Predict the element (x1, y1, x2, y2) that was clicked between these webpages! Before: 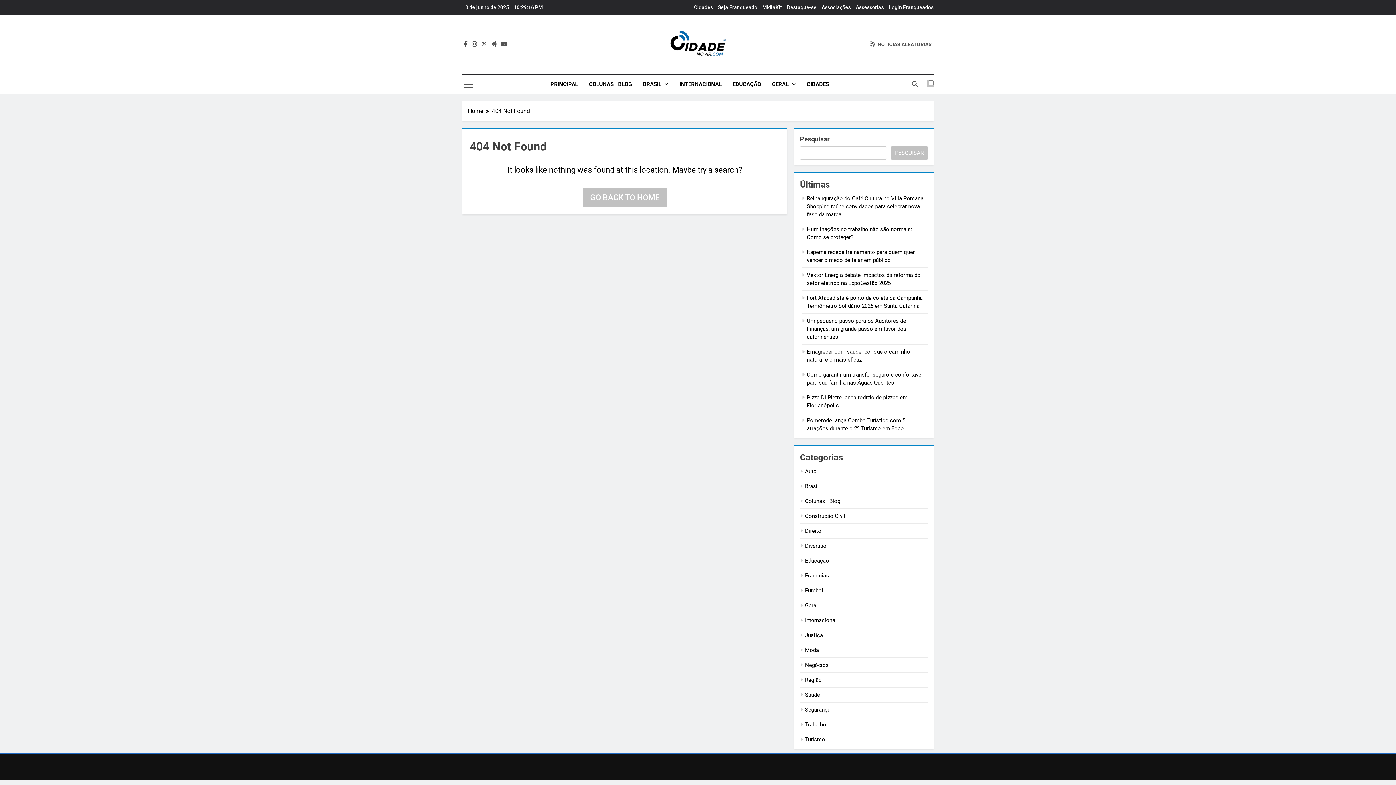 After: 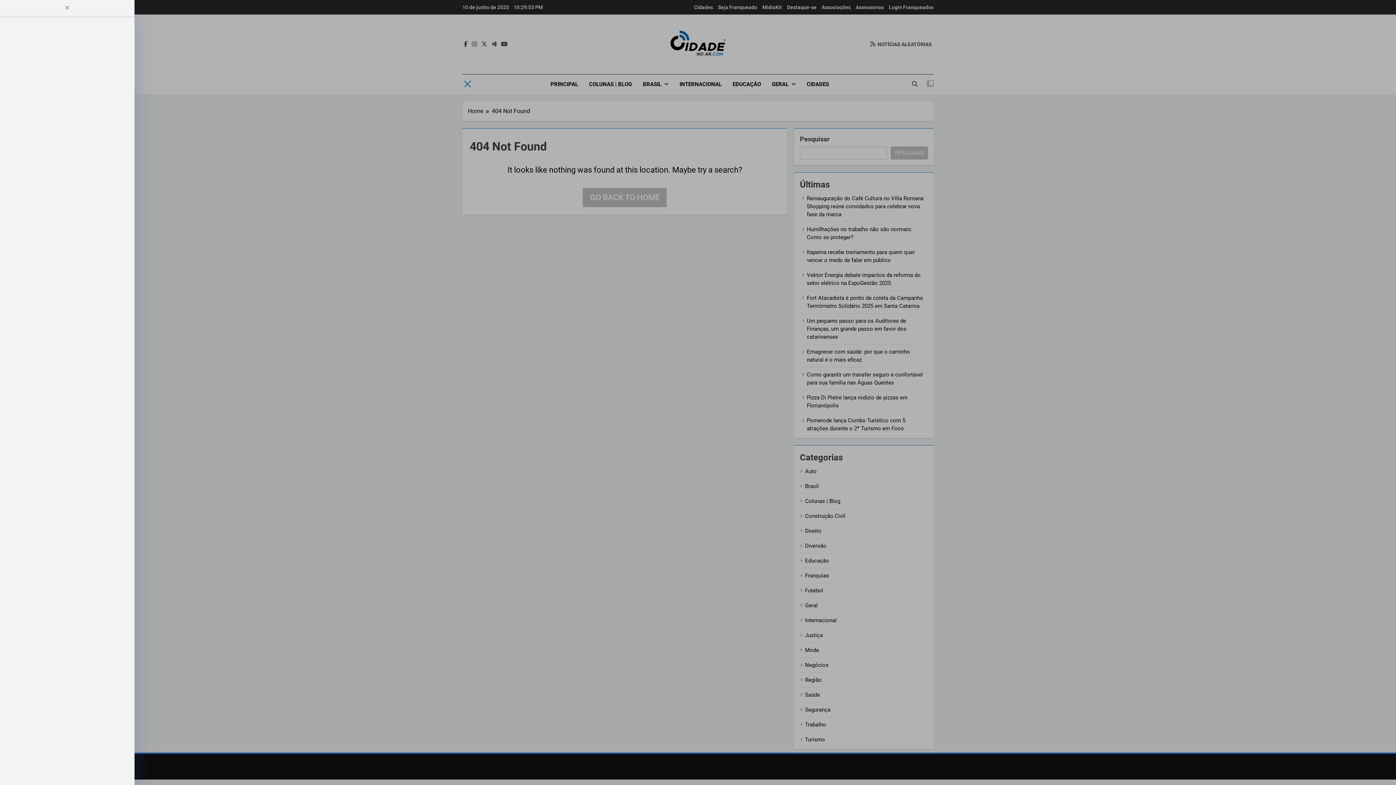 Action: bbox: (464, 79, 473, 88)